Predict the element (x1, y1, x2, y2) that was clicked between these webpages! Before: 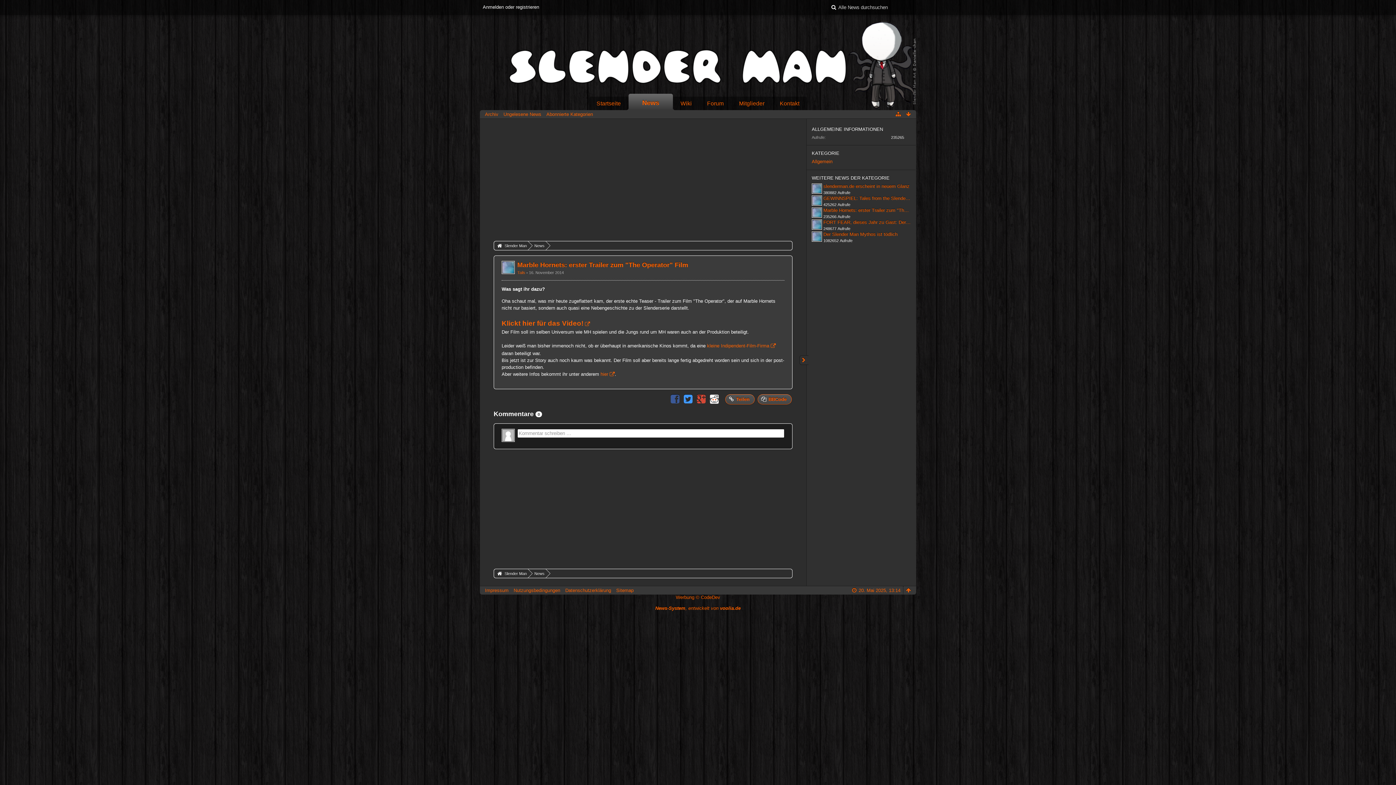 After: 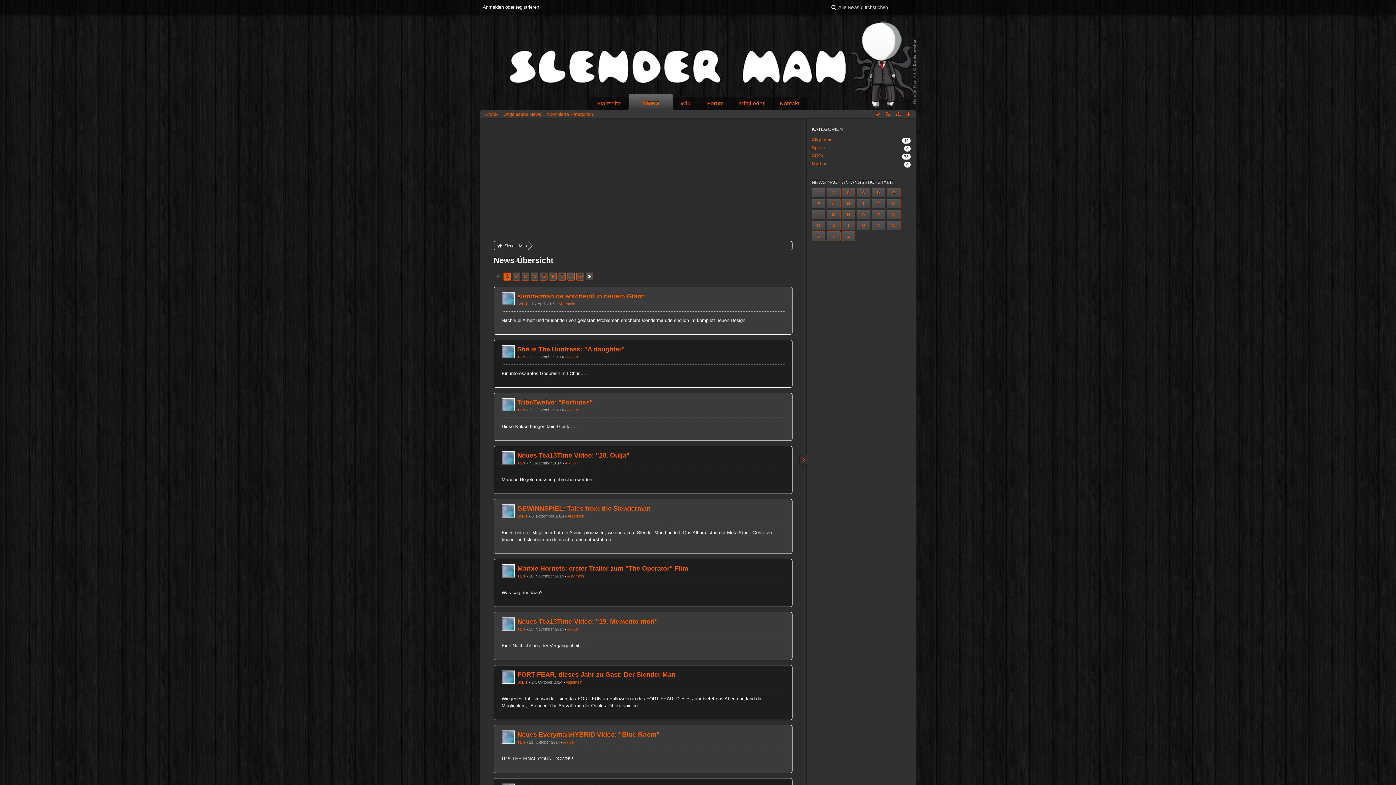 Action: label: News bbox: (628, 93, 673, 110)